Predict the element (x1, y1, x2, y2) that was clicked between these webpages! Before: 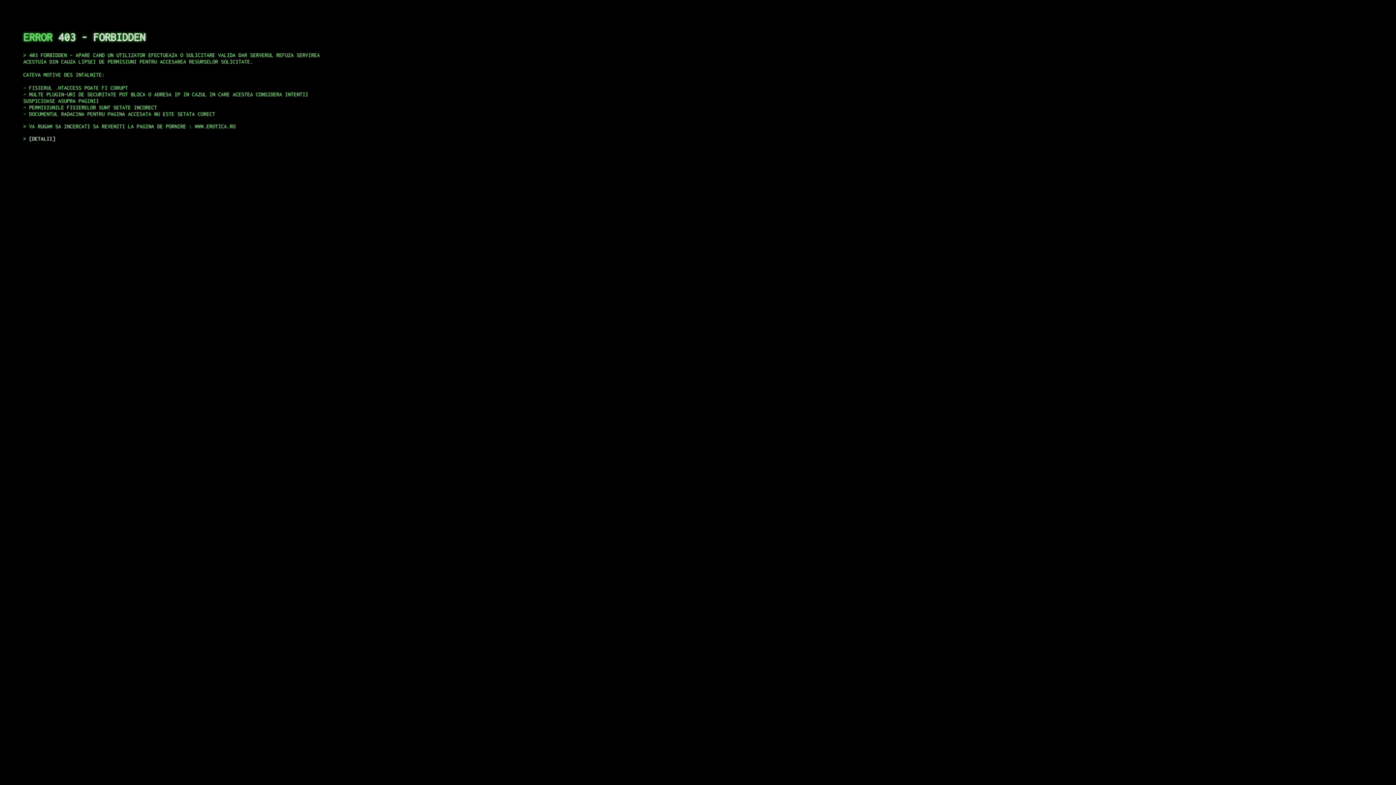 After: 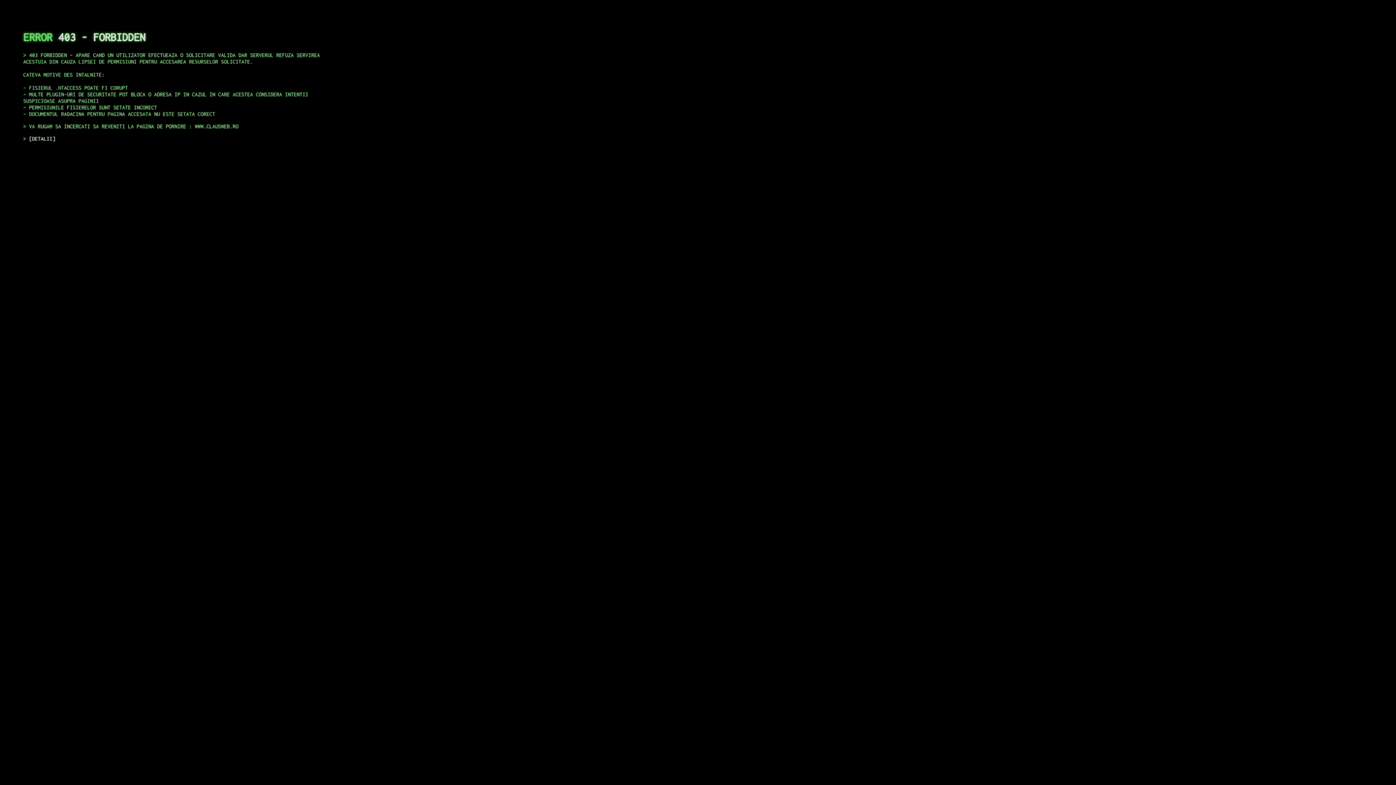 Action: bbox: (29, 135, 55, 141) label: DETALII